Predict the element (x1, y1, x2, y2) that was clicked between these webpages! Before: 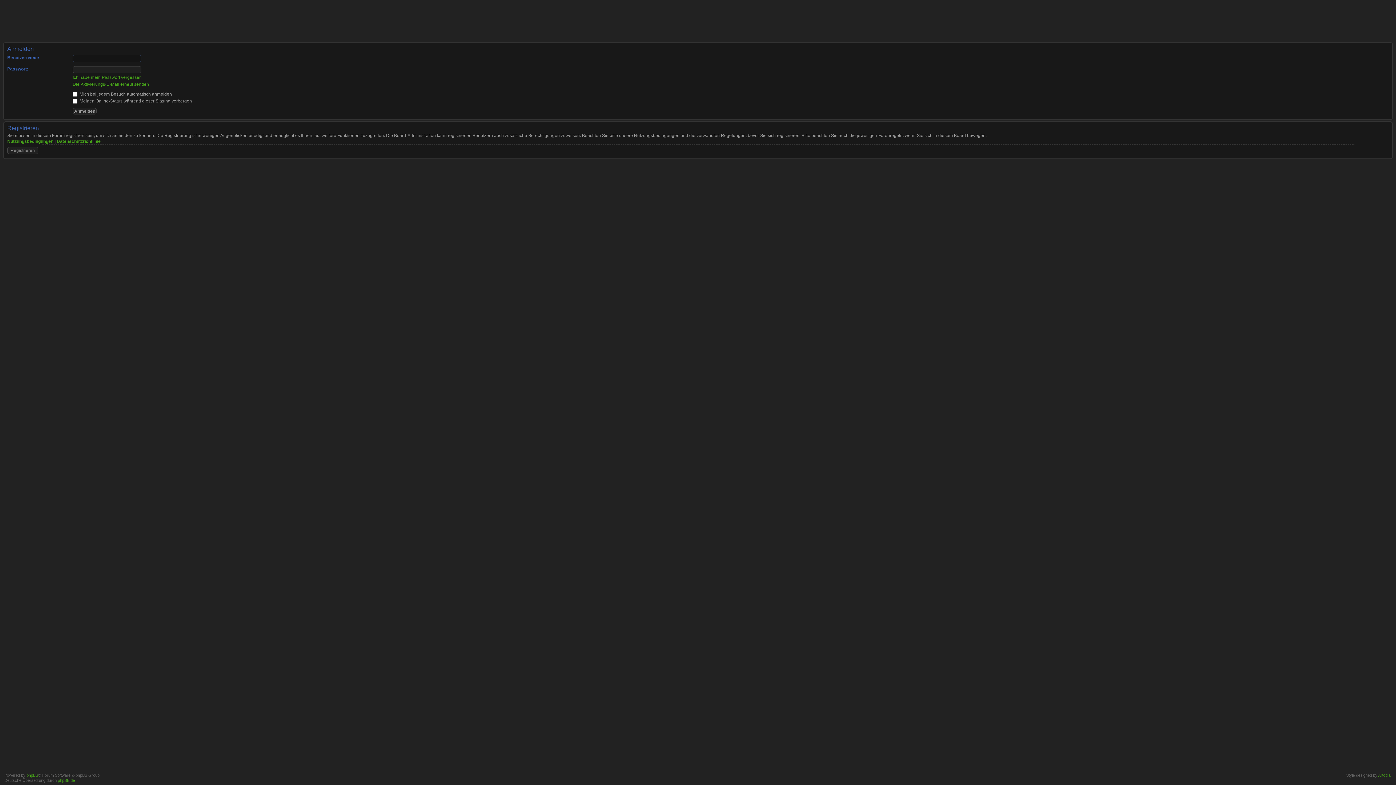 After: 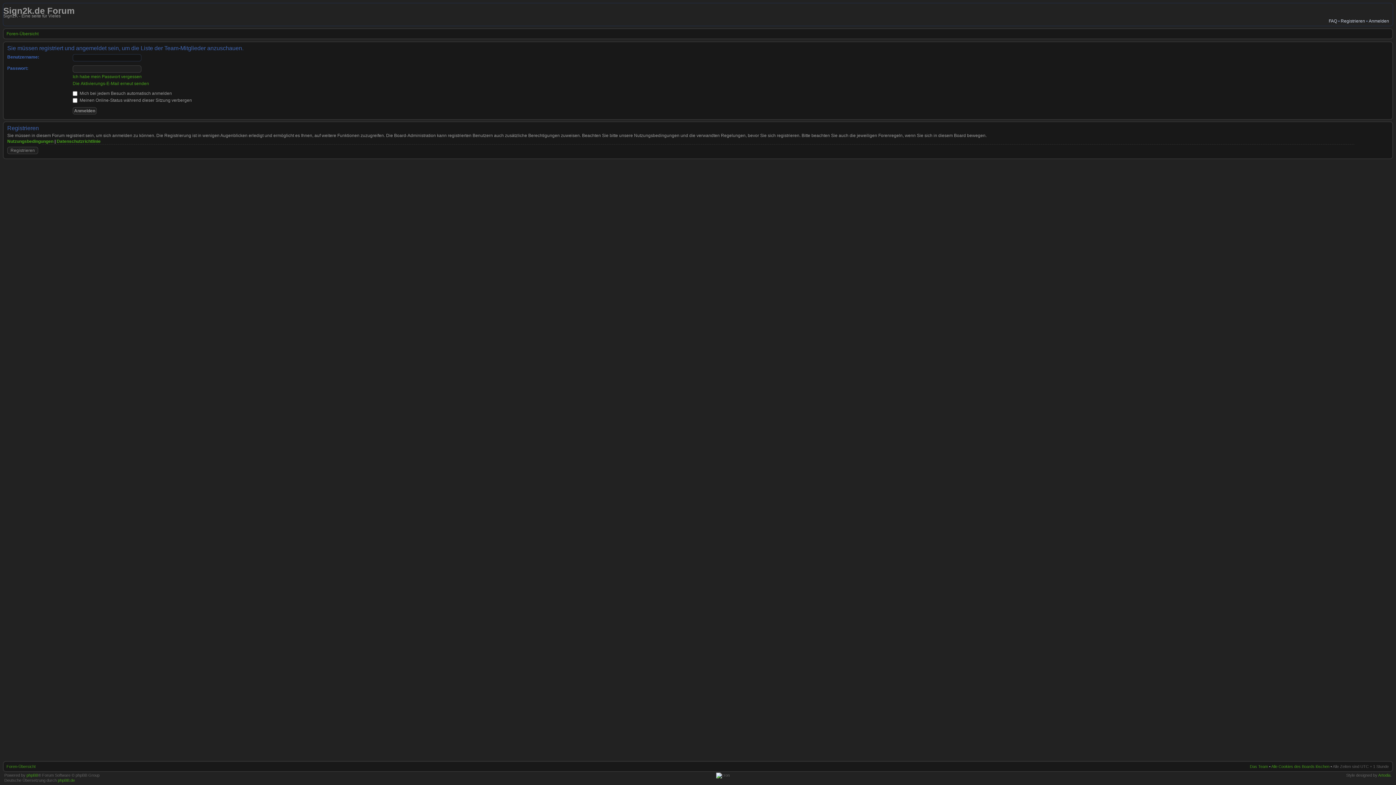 Action: label: Das Team bbox: (1250, 764, 1268, 769)